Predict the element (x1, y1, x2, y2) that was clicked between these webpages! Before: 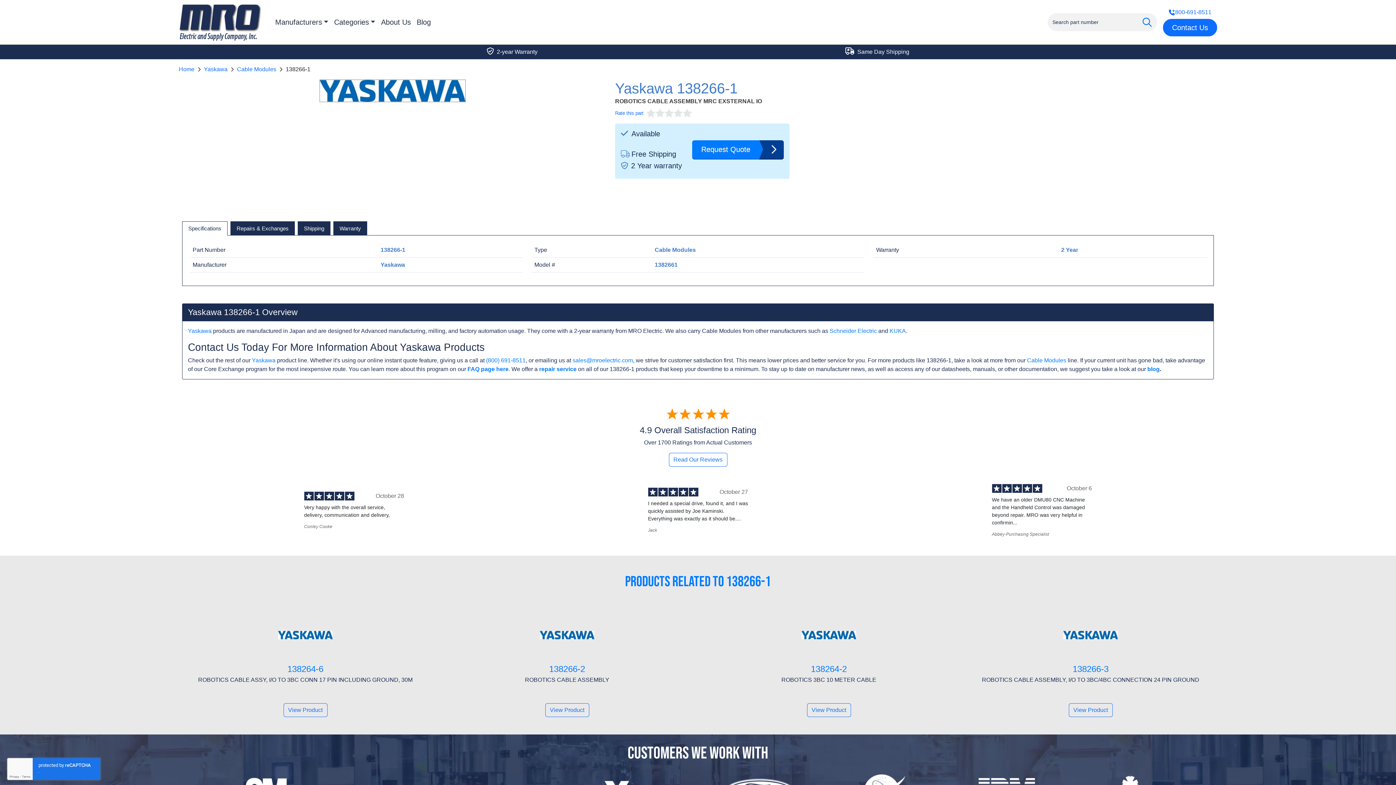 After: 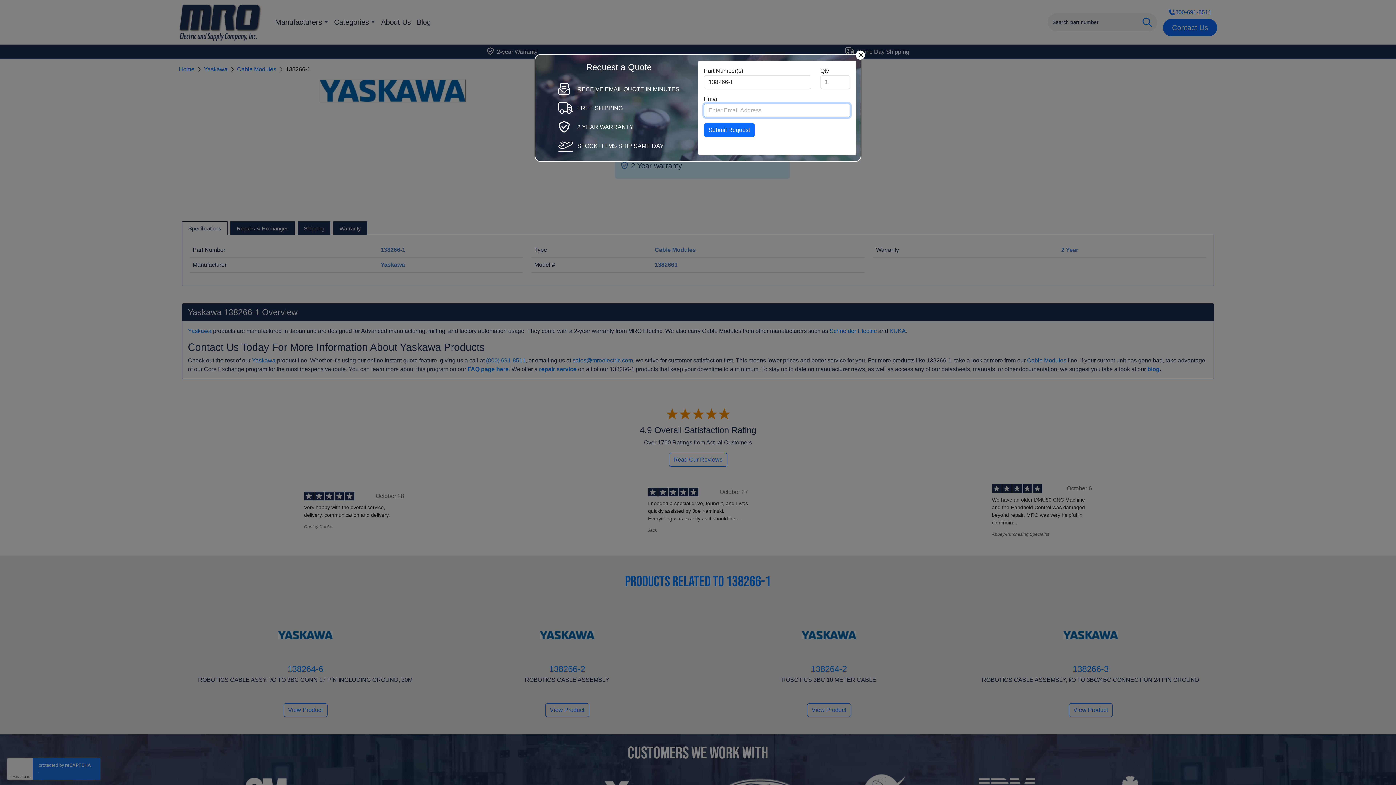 Action: bbox: (692, 140, 784, 159) label: Request Quote